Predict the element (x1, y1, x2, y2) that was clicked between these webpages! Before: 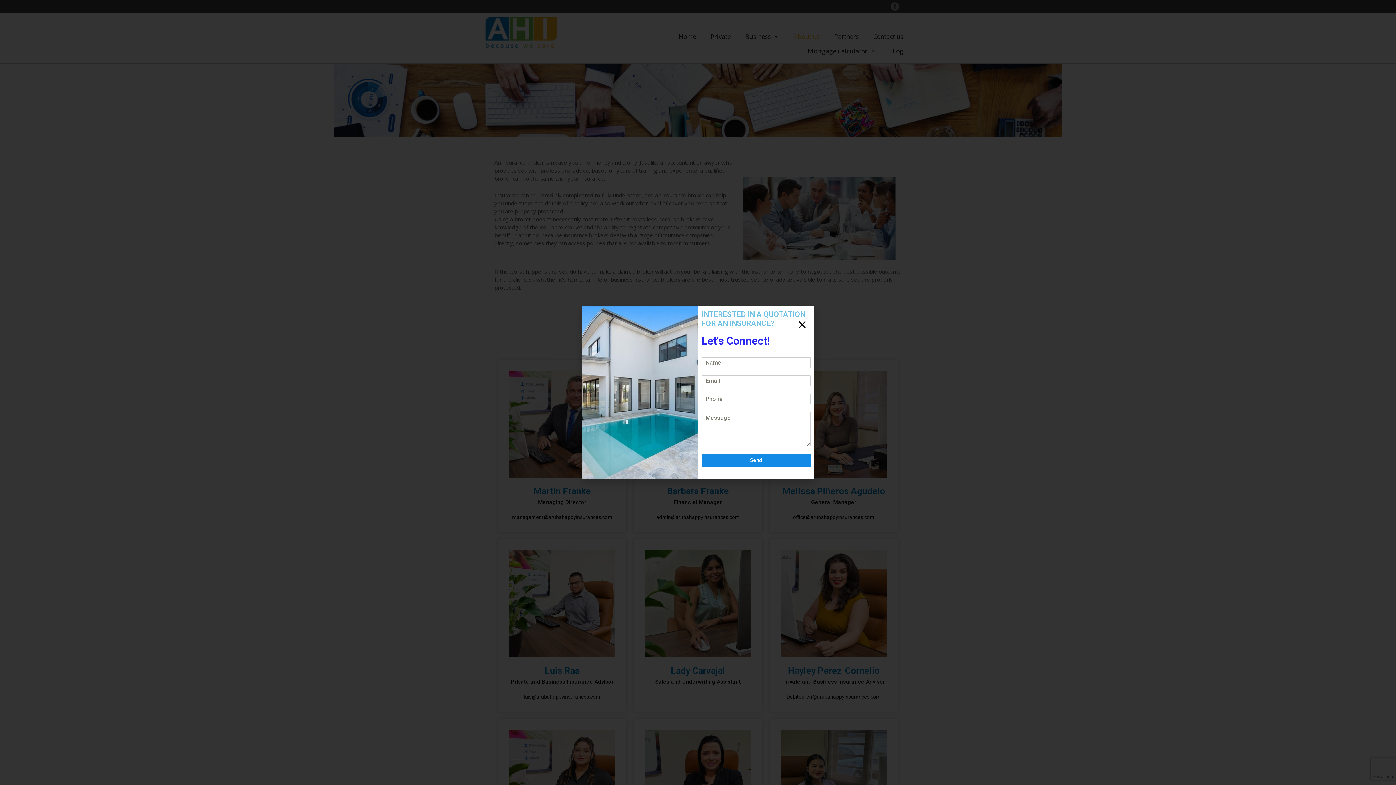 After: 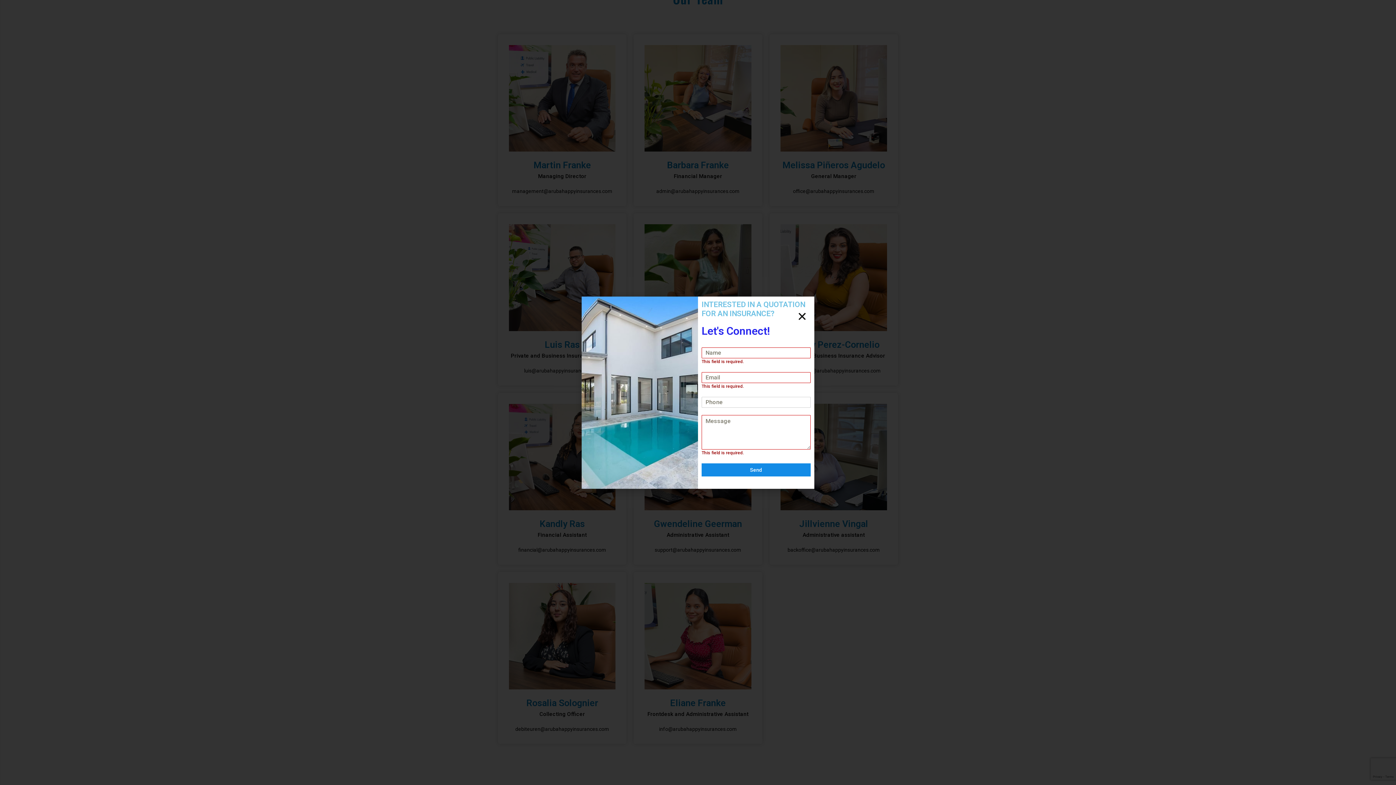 Action: label: Send bbox: (701, 453, 810, 466)